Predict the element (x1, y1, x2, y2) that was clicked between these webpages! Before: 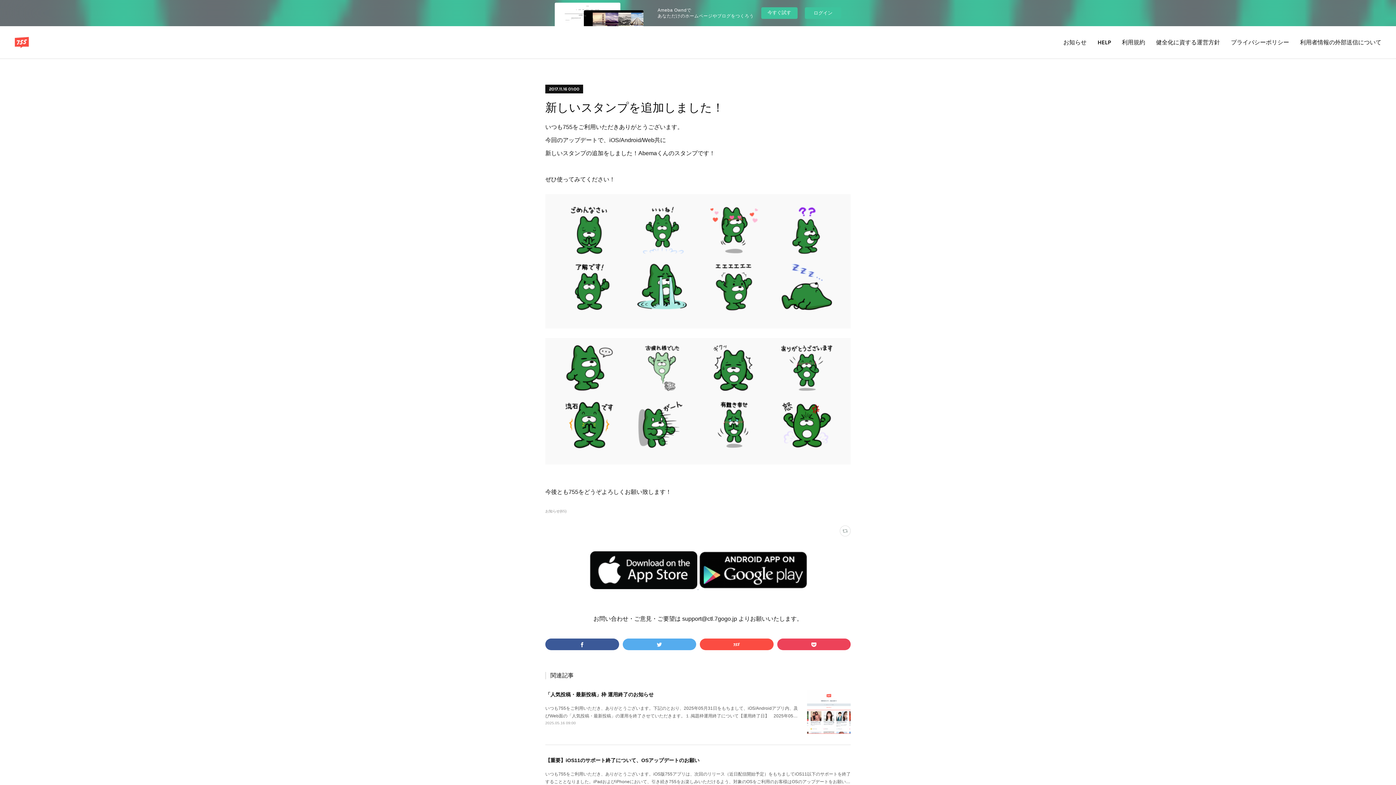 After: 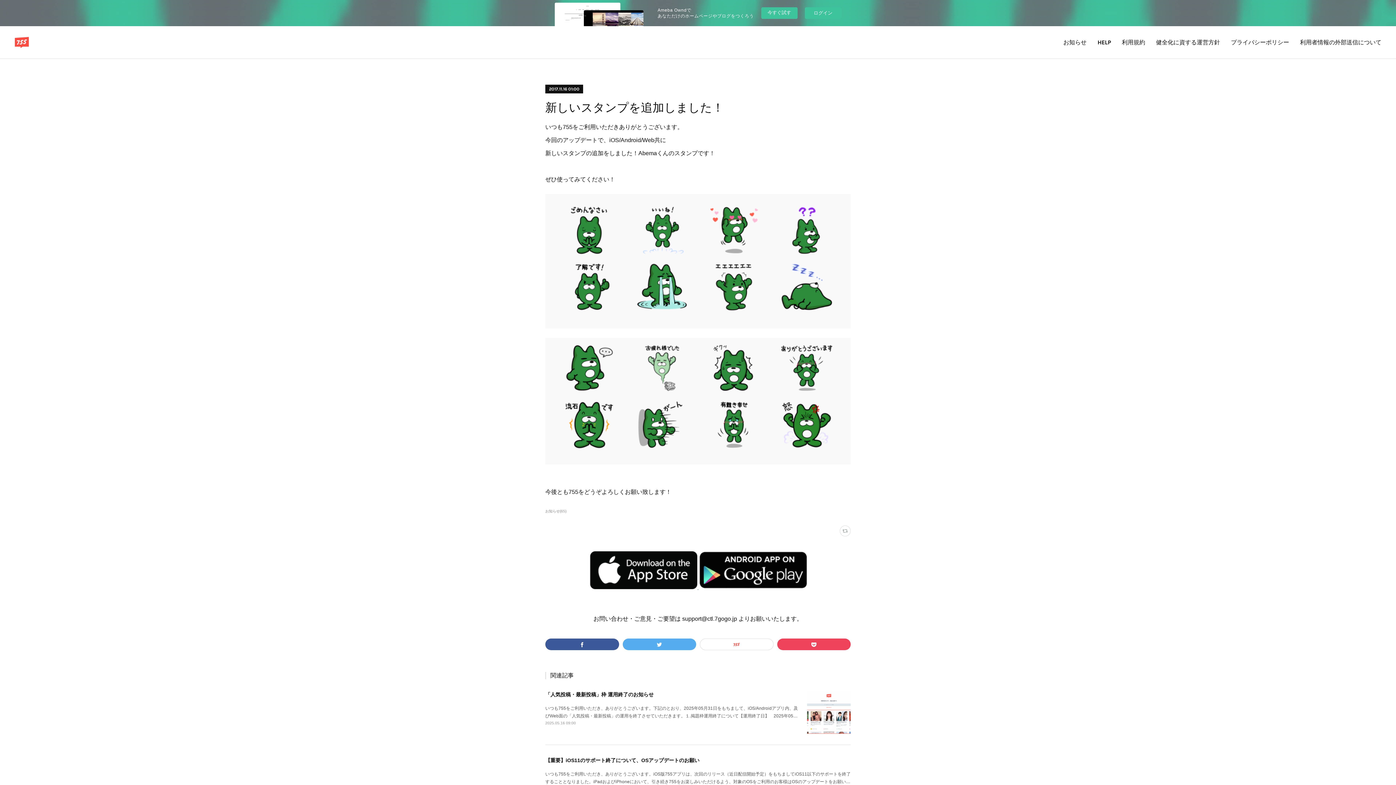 Action: bbox: (700, 638, 773, 650)